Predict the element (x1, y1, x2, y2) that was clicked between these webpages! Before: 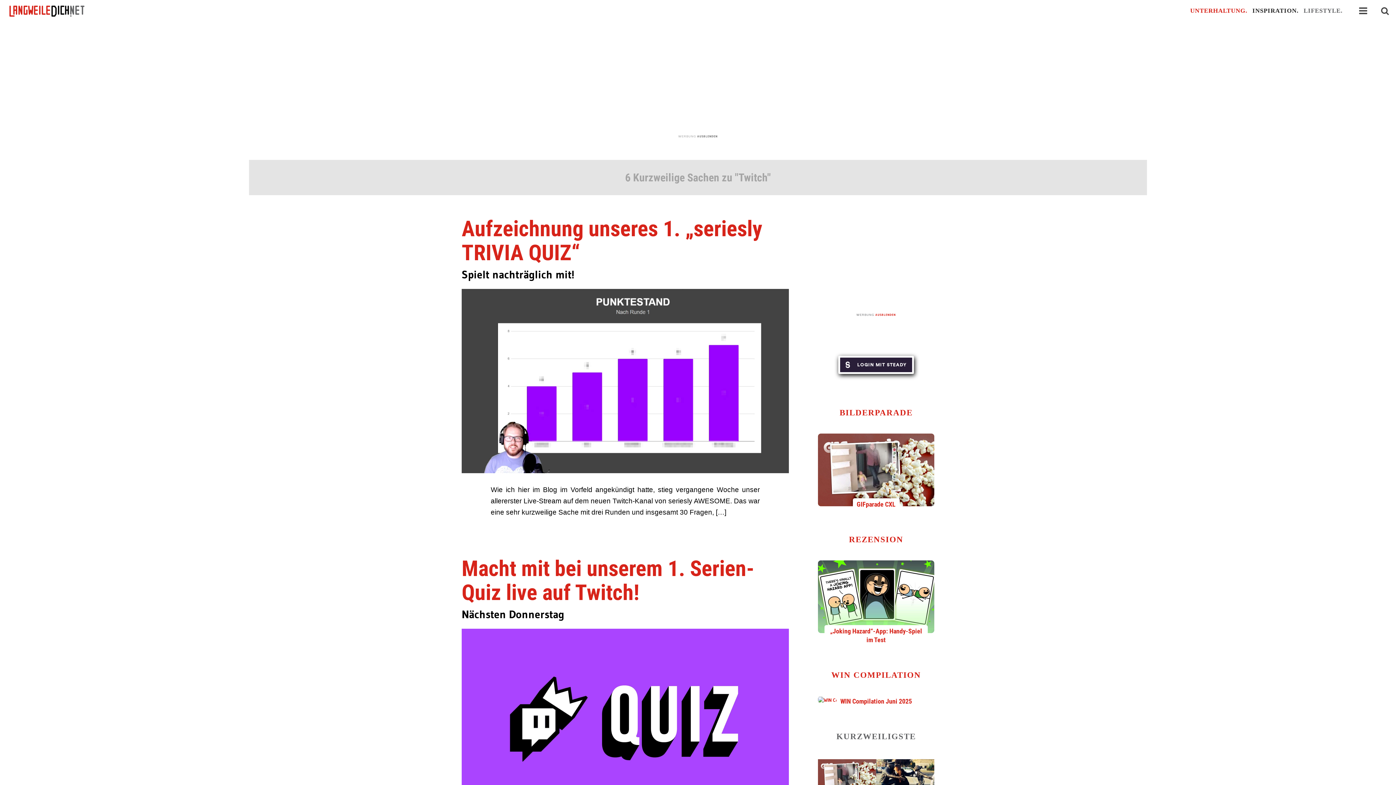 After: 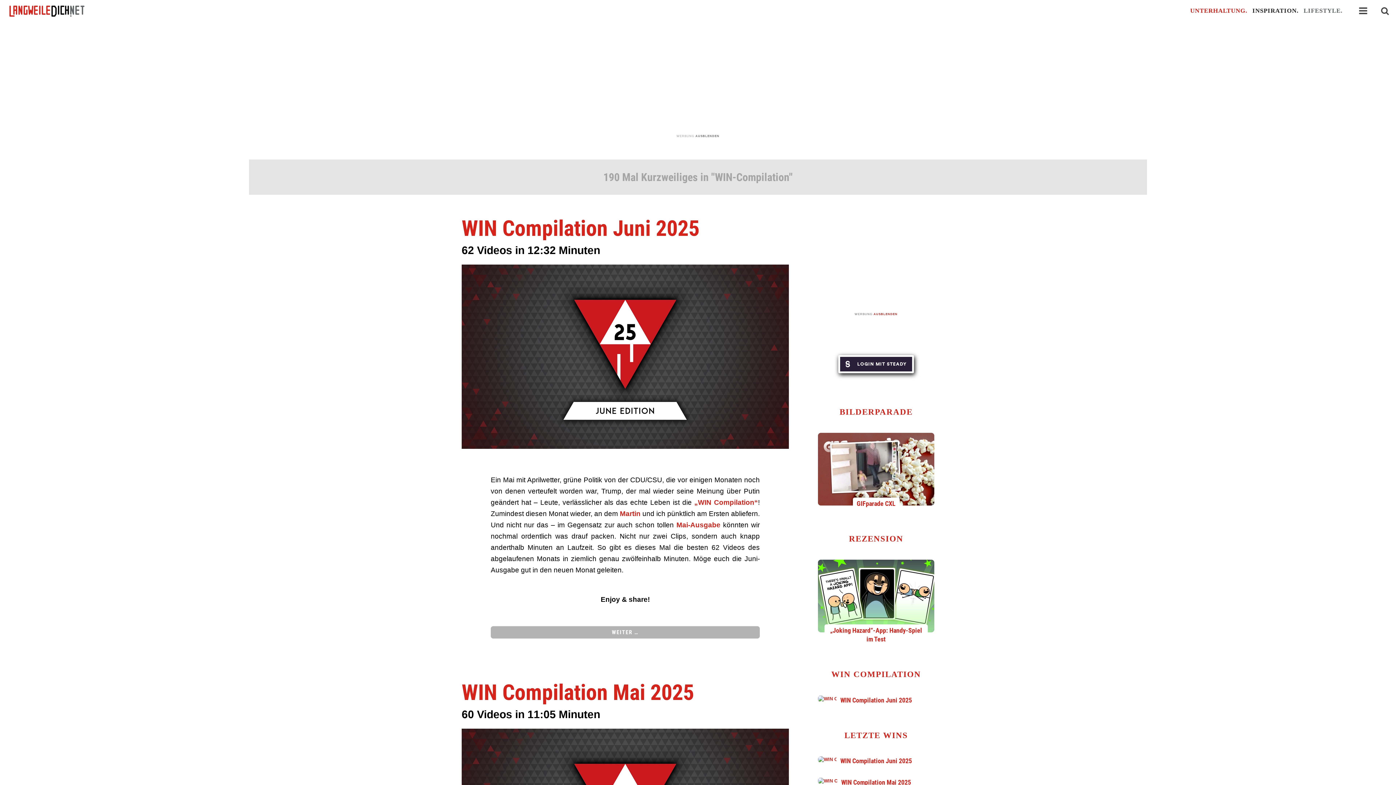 Action: label: WIN COMPILATION bbox: (831, 670, 921, 680)